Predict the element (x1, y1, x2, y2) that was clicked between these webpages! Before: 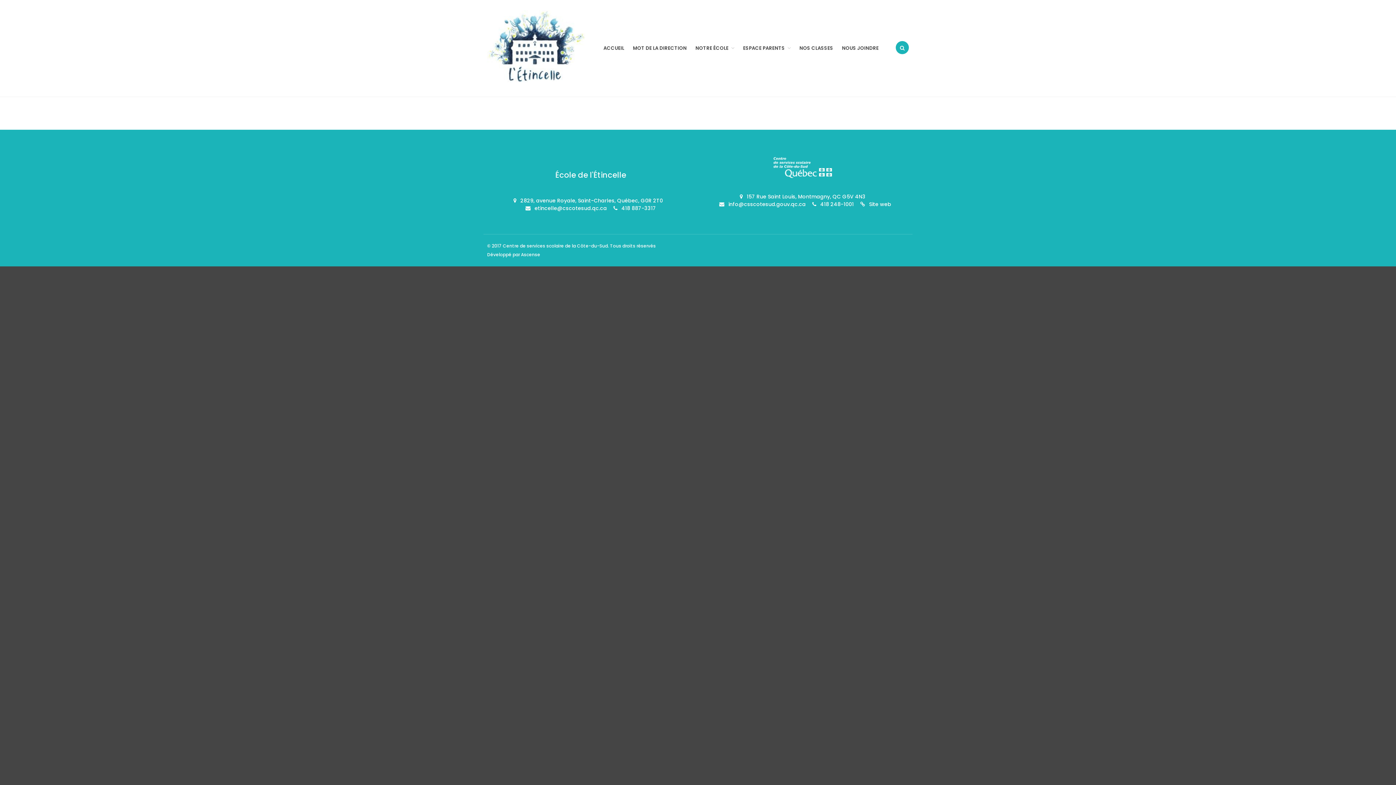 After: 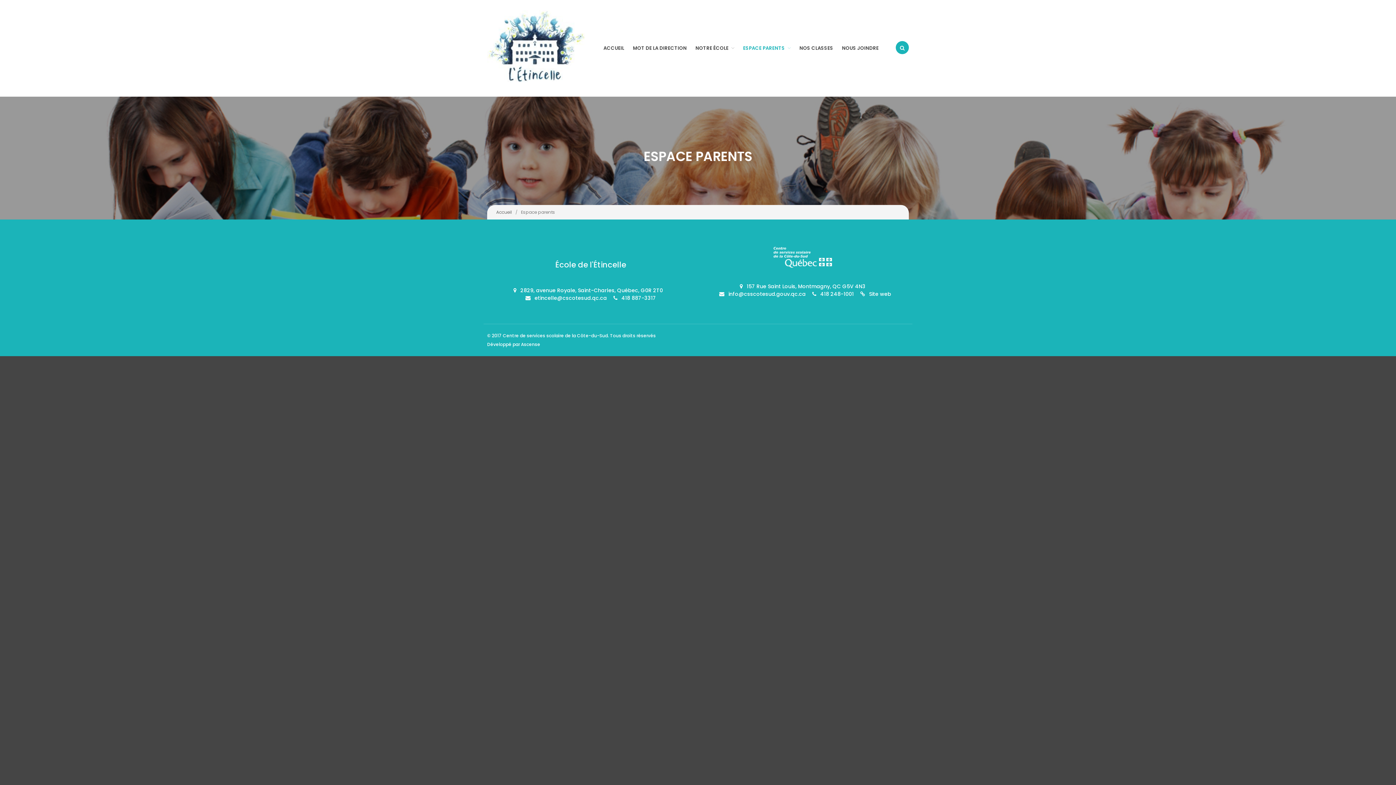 Action: label: ESPACE PARENTS bbox: (739, 42, 794, 53)